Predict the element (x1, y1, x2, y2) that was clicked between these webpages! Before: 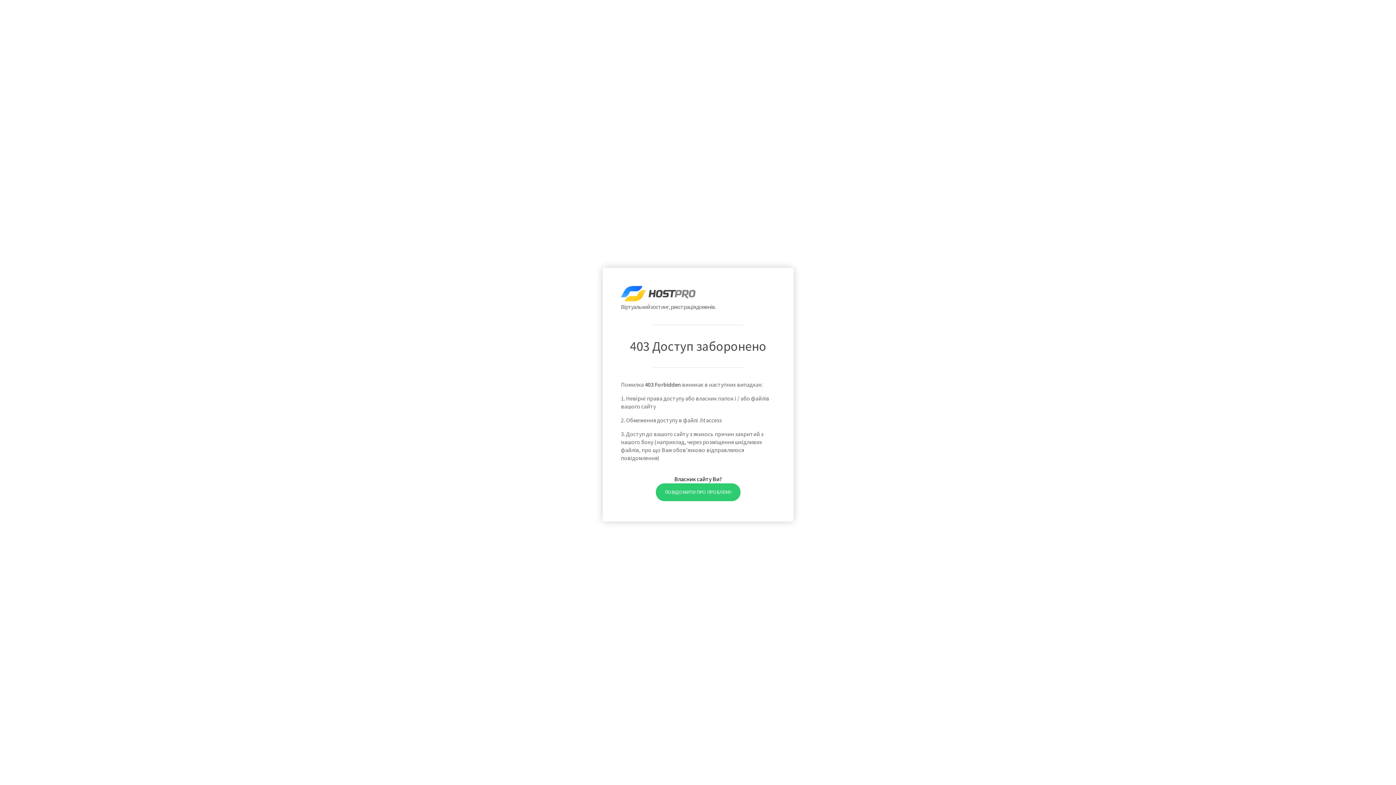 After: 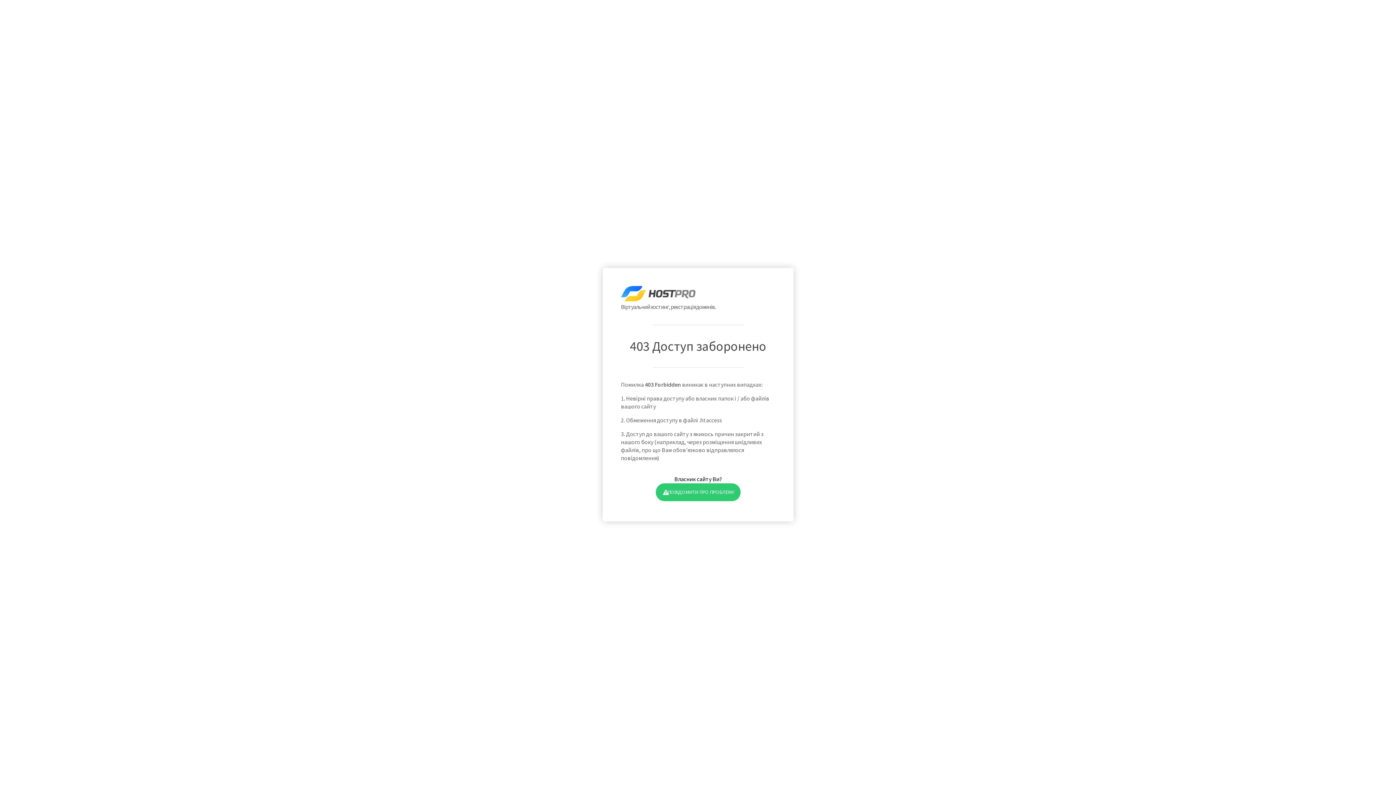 Action: label: ПОВІДОМИТИ ПРО ПРОБЛЕМУ bbox: (655, 483, 740, 501)